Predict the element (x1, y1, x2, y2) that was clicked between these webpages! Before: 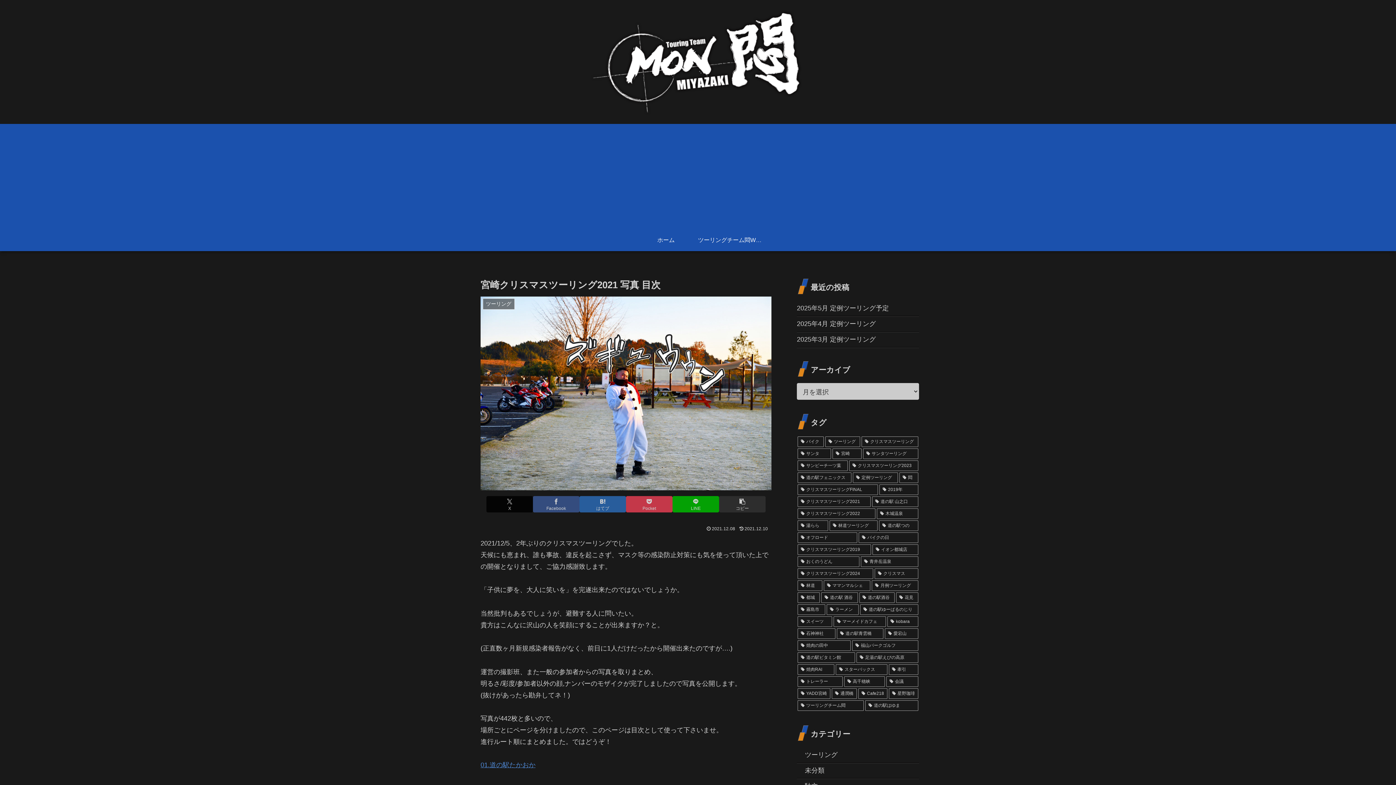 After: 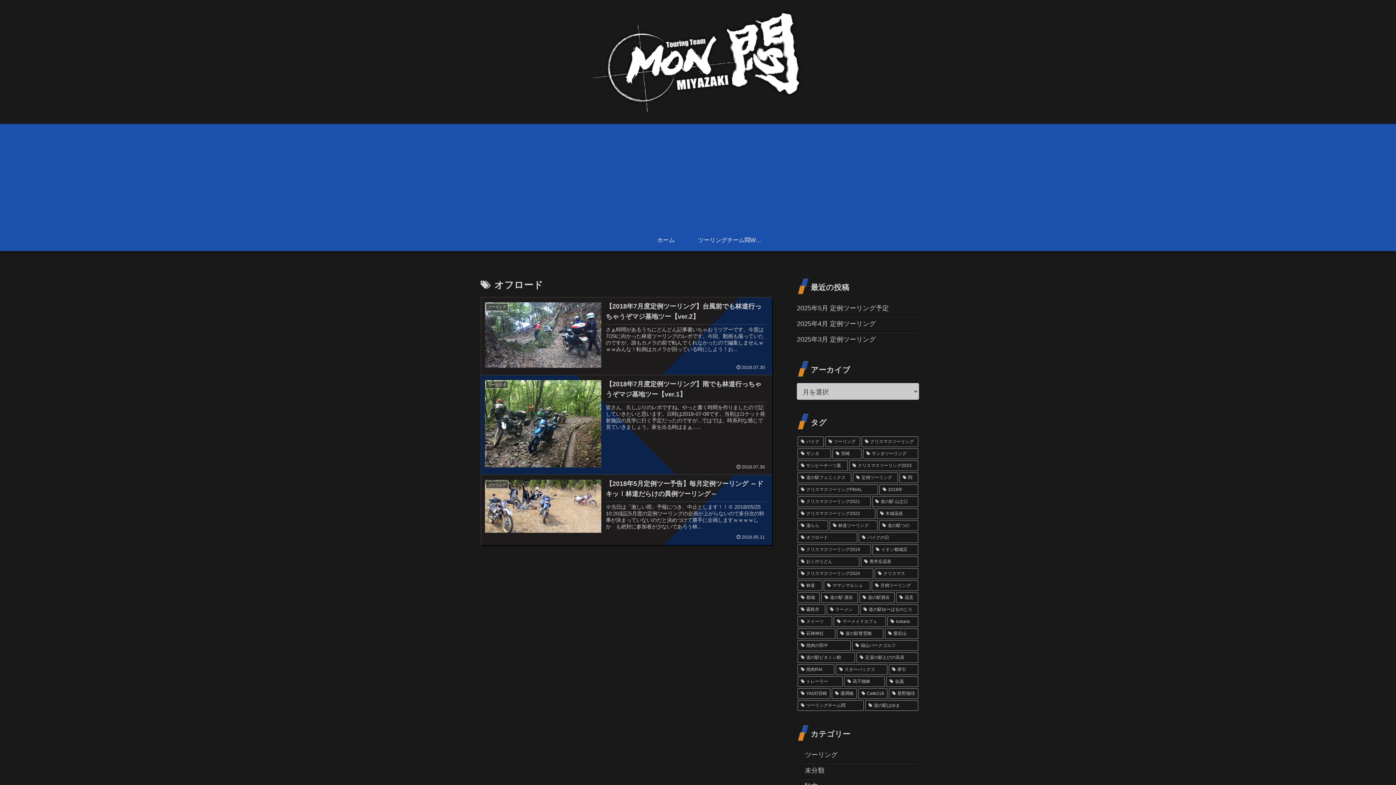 Action: bbox: (797, 532, 857, 543) label: オフロード (3個の項目)